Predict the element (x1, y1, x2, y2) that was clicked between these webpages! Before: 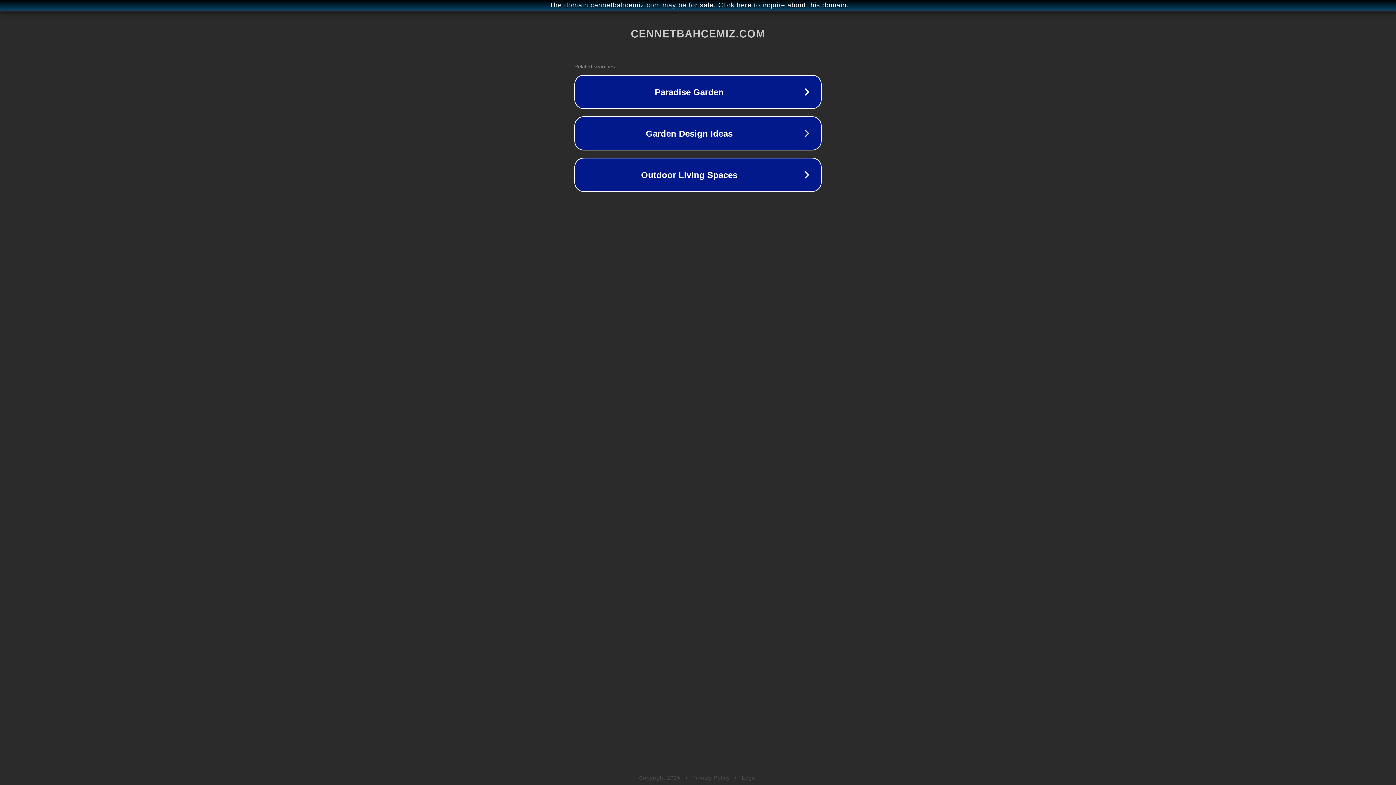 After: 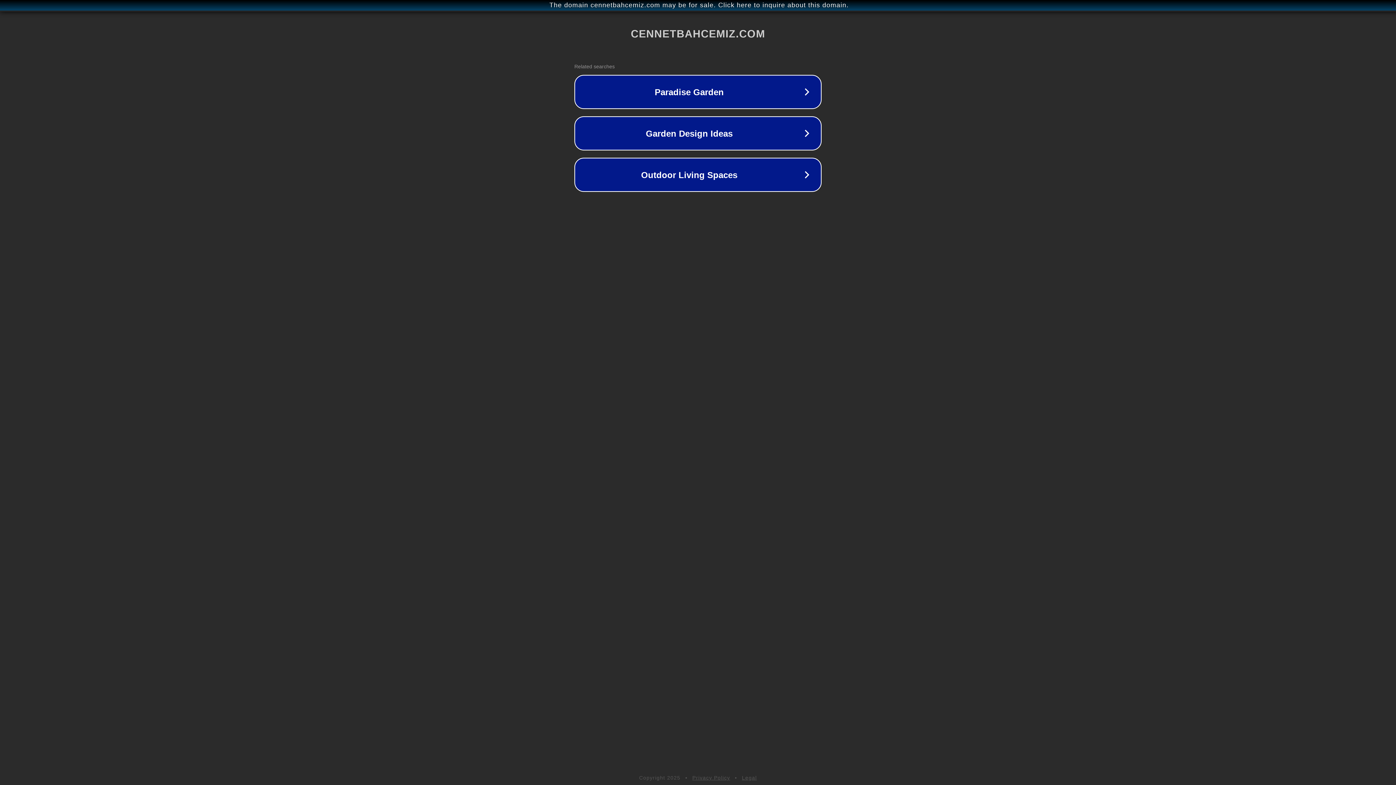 Action: label: Privacy Policy bbox: (692, 775, 730, 781)